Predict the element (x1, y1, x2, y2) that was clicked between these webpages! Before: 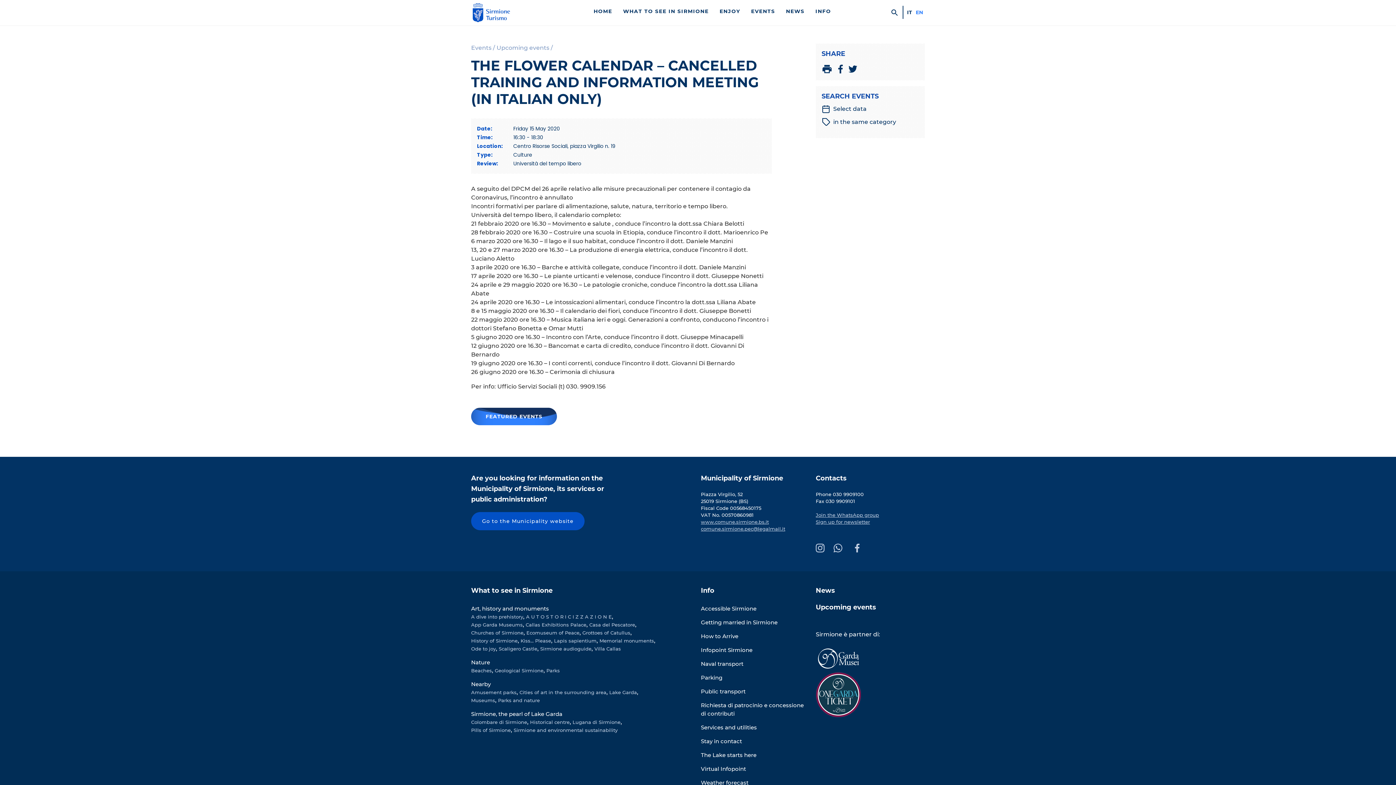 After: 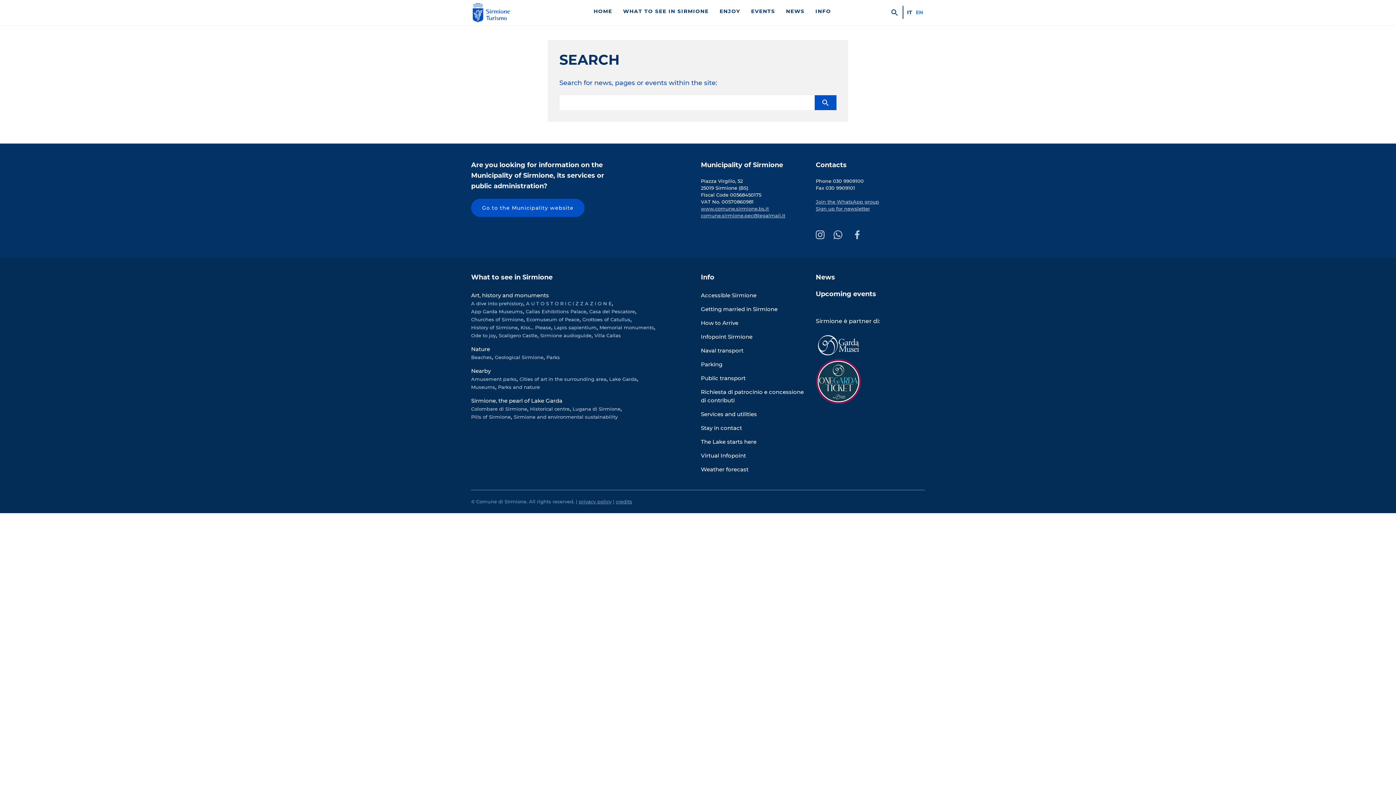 Action: label: Cerca nel sito bbox: (890, 5, 901, 18)